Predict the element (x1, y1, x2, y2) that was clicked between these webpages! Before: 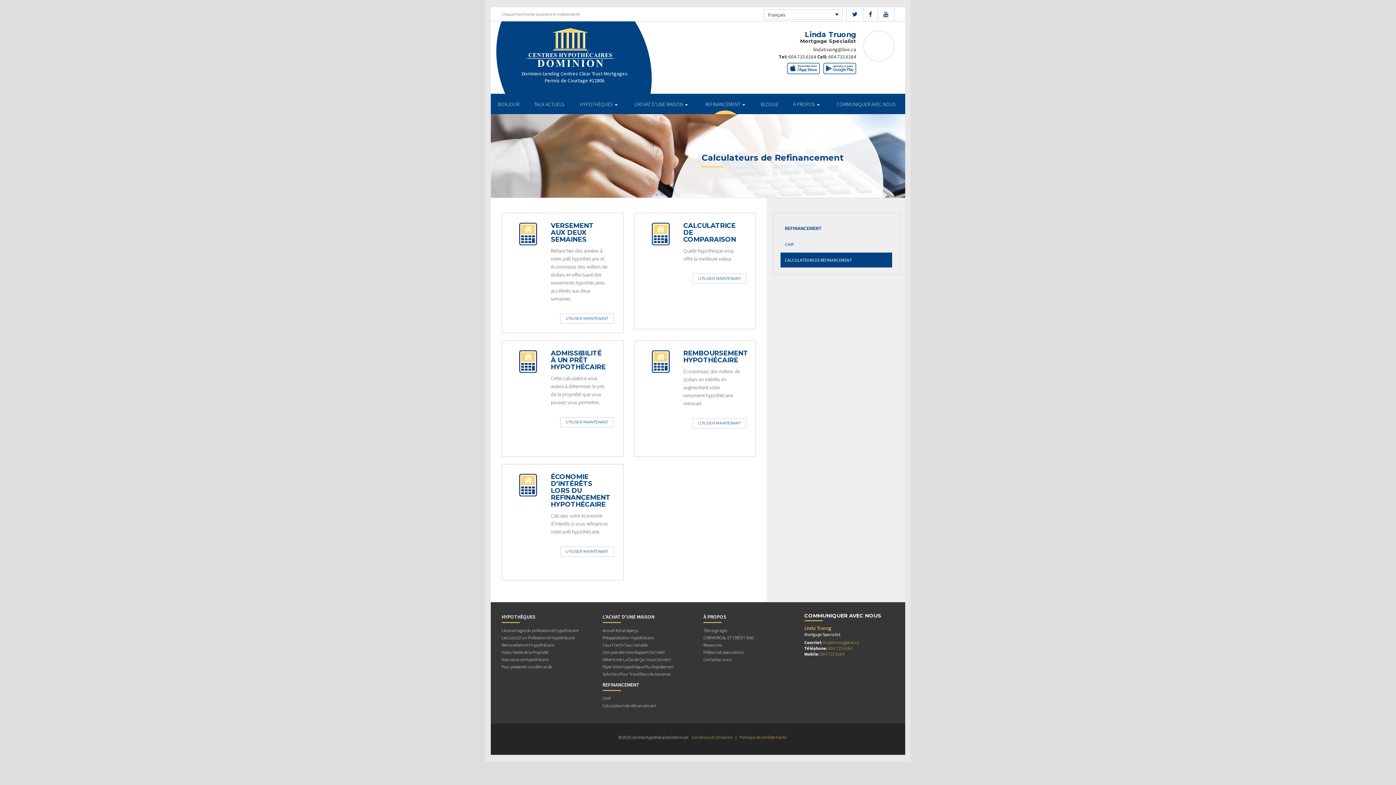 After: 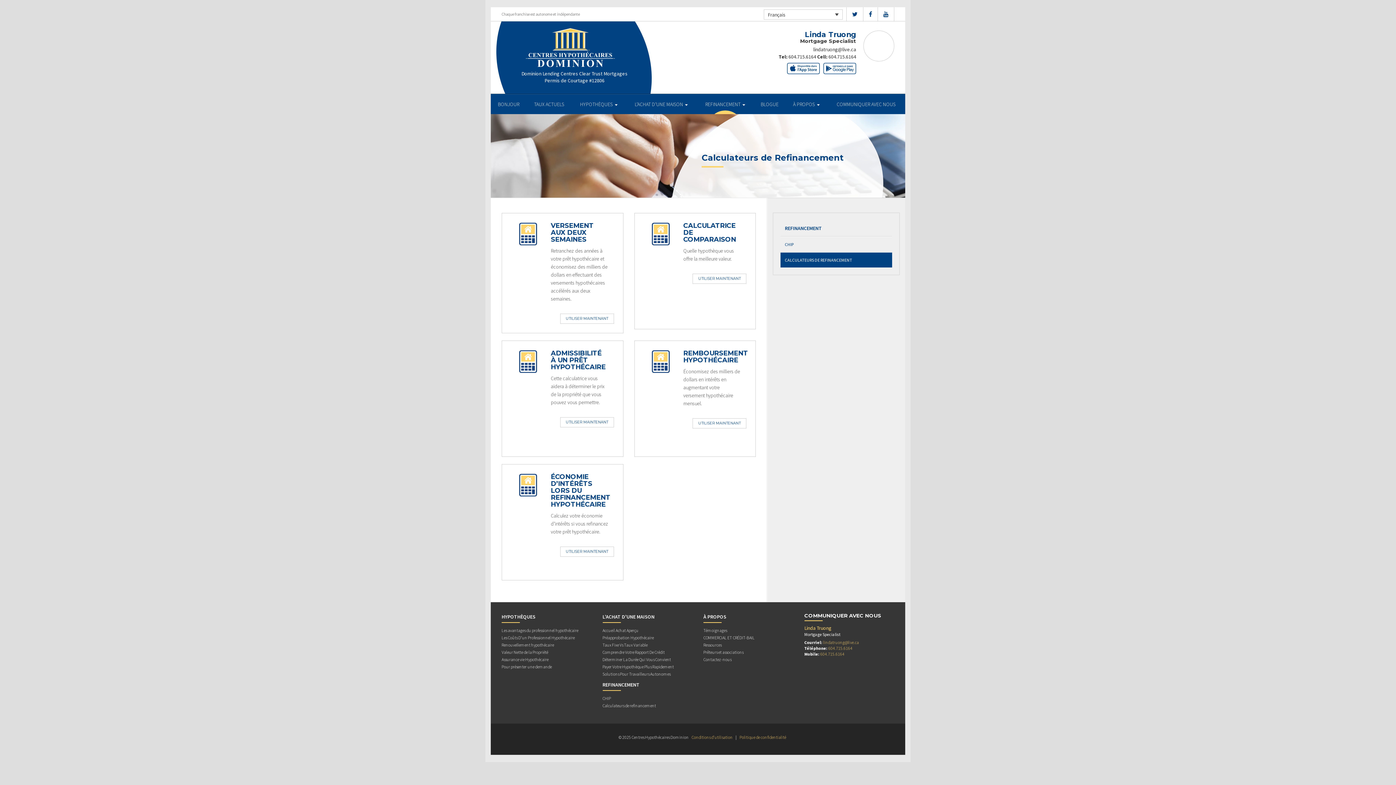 Action: bbox: (788, 53, 816, 60) label: 604.715.6164